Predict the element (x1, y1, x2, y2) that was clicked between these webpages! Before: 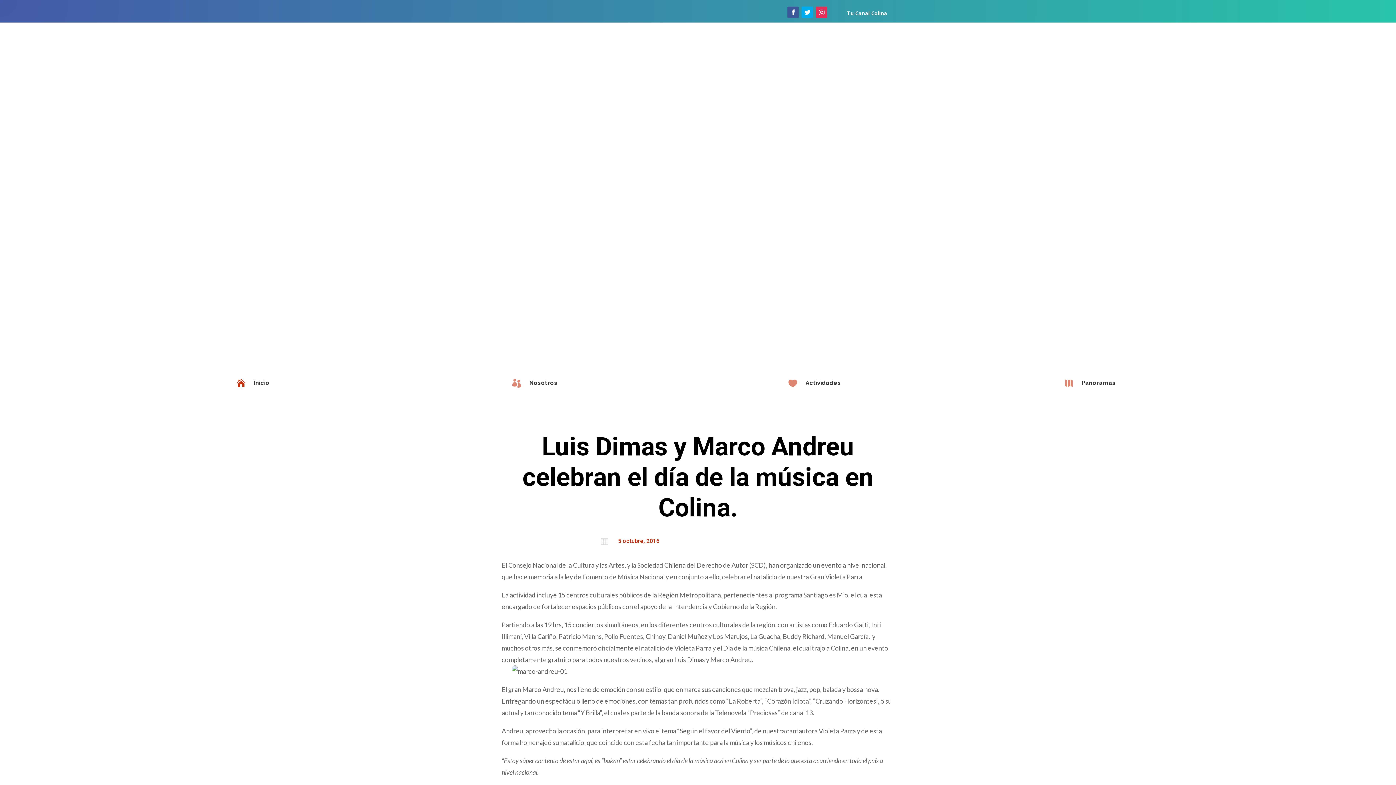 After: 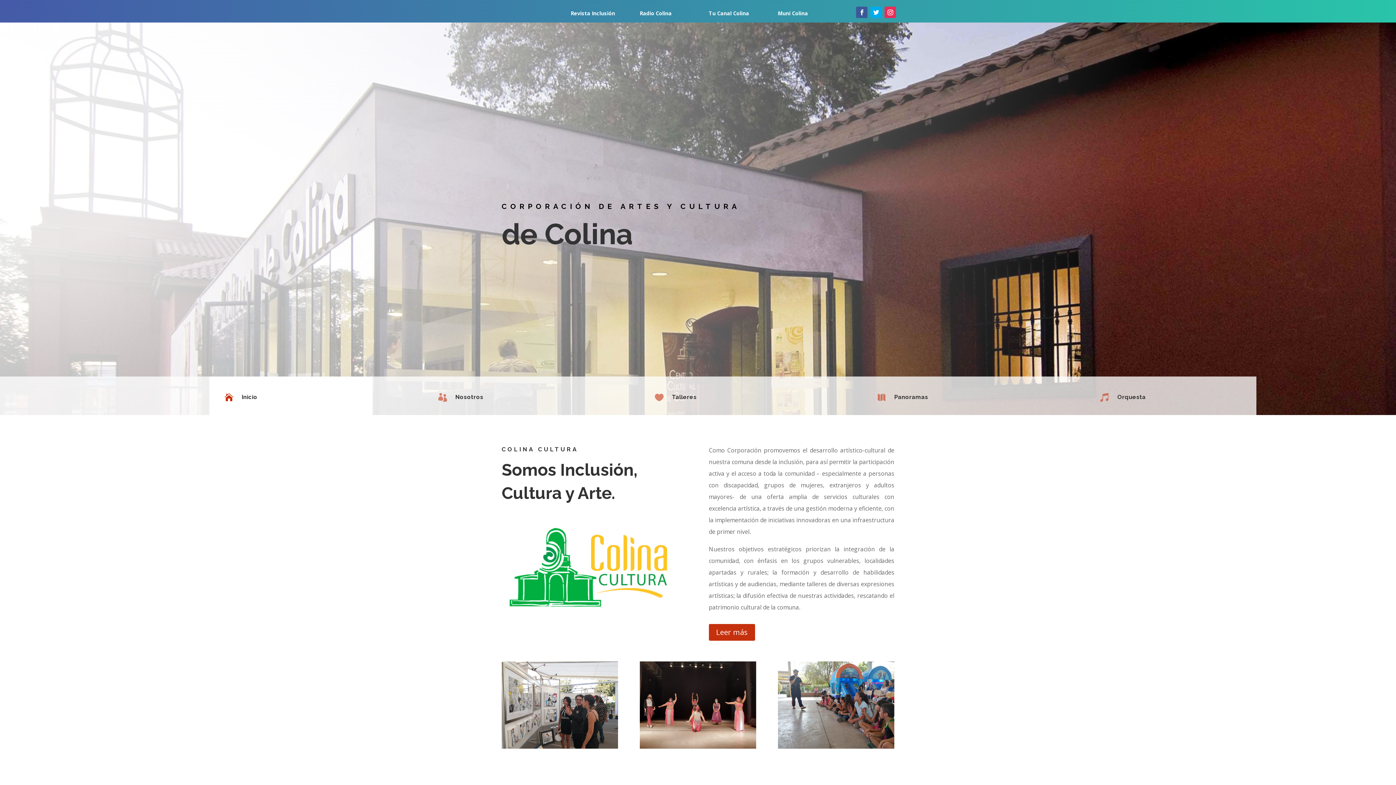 Action: label: Inicio bbox: (253, 379, 269, 386)